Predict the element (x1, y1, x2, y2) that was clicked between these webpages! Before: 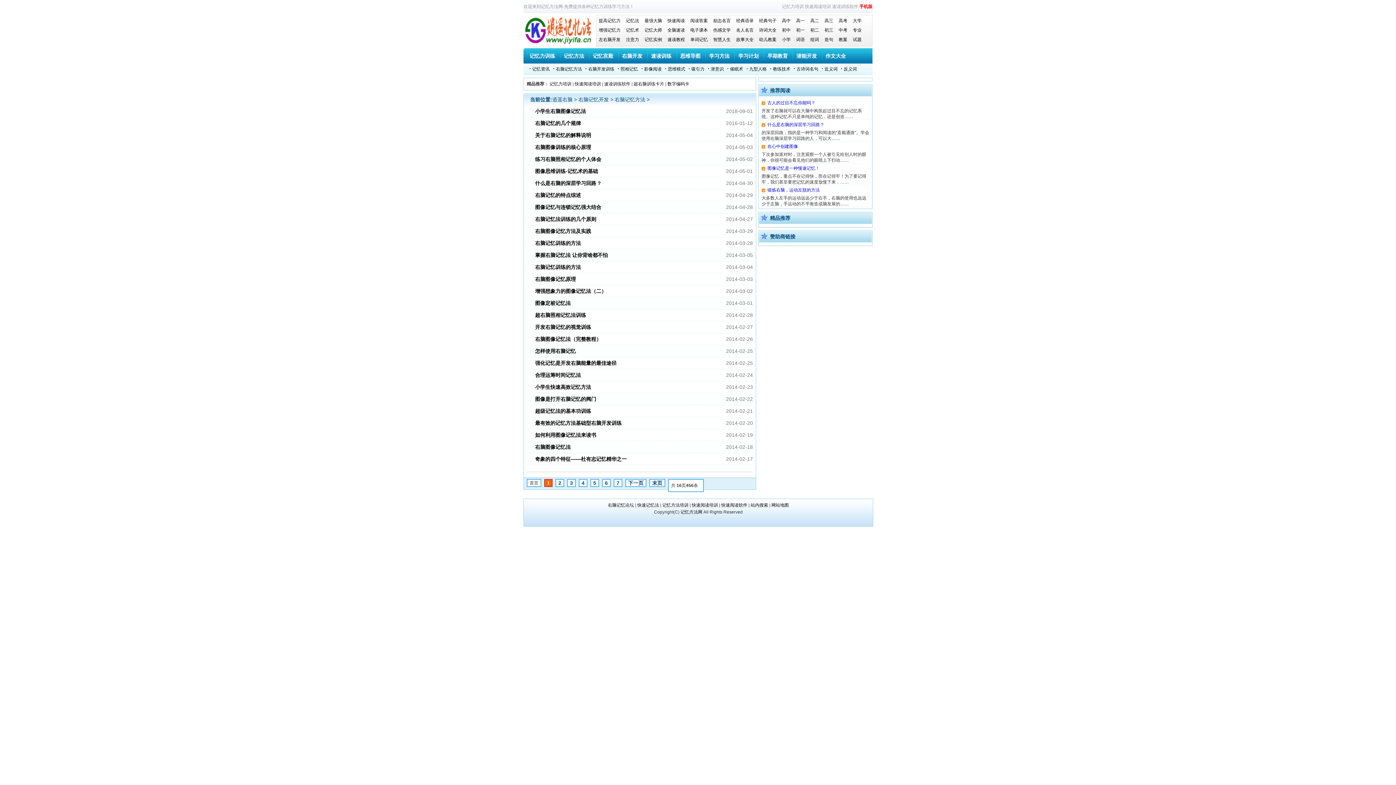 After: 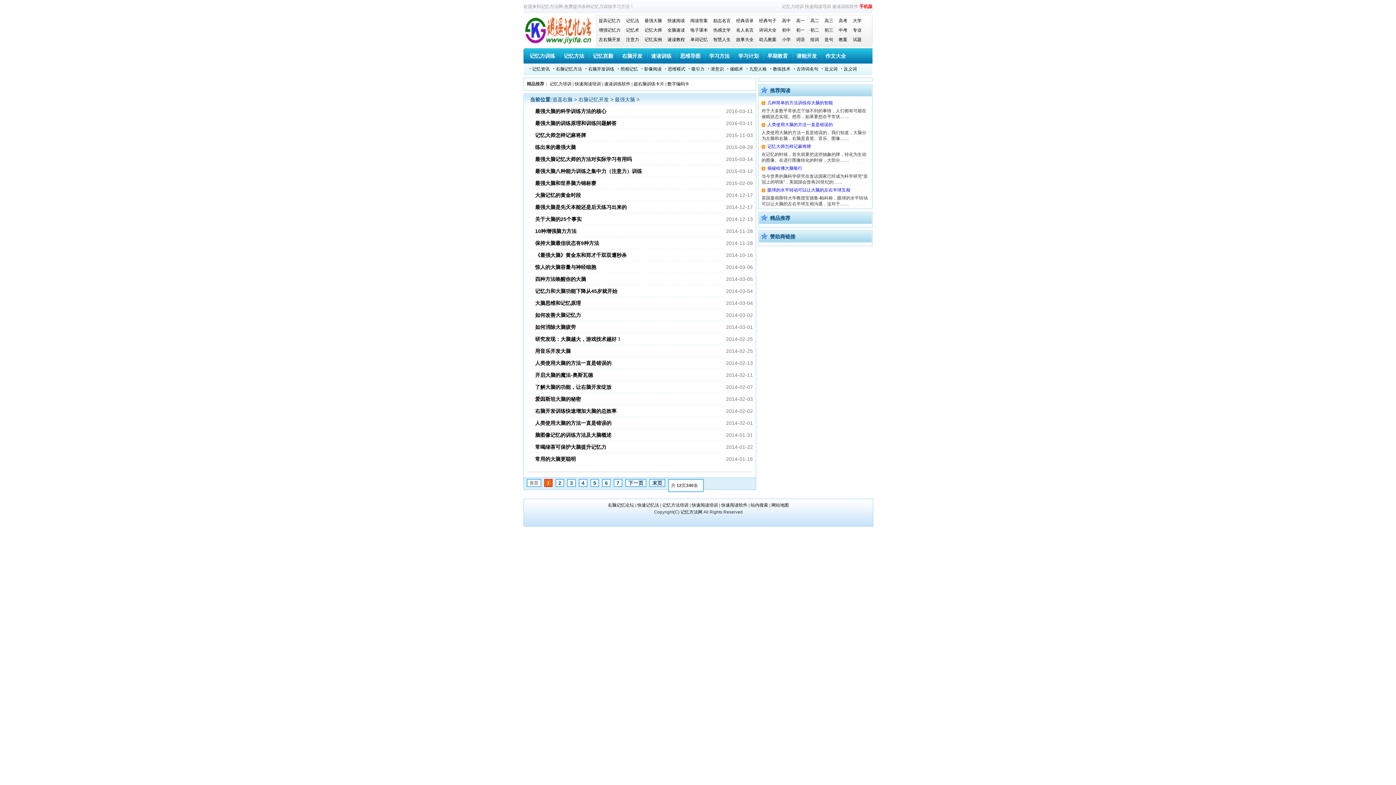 Action: bbox: (644, 18, 662, 23) label: 最强大脑